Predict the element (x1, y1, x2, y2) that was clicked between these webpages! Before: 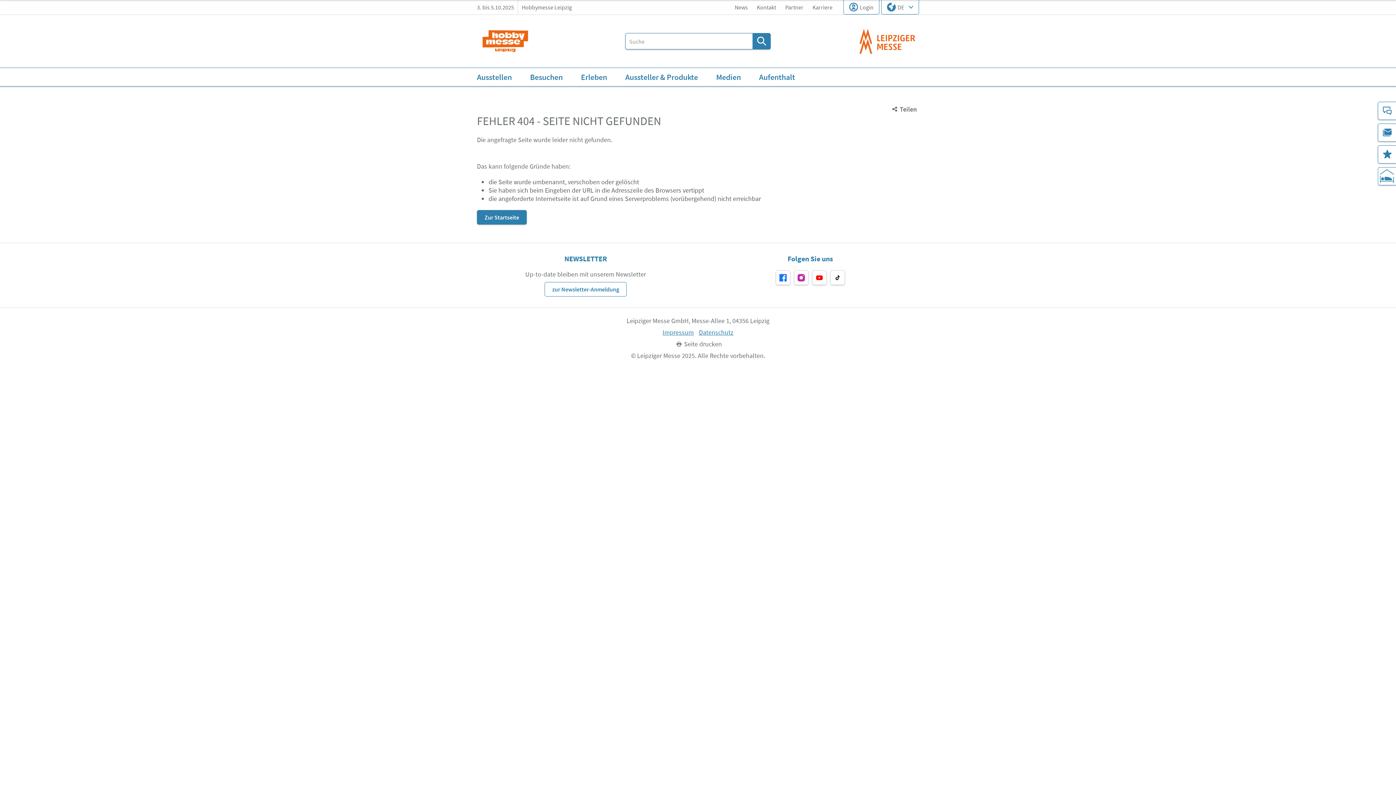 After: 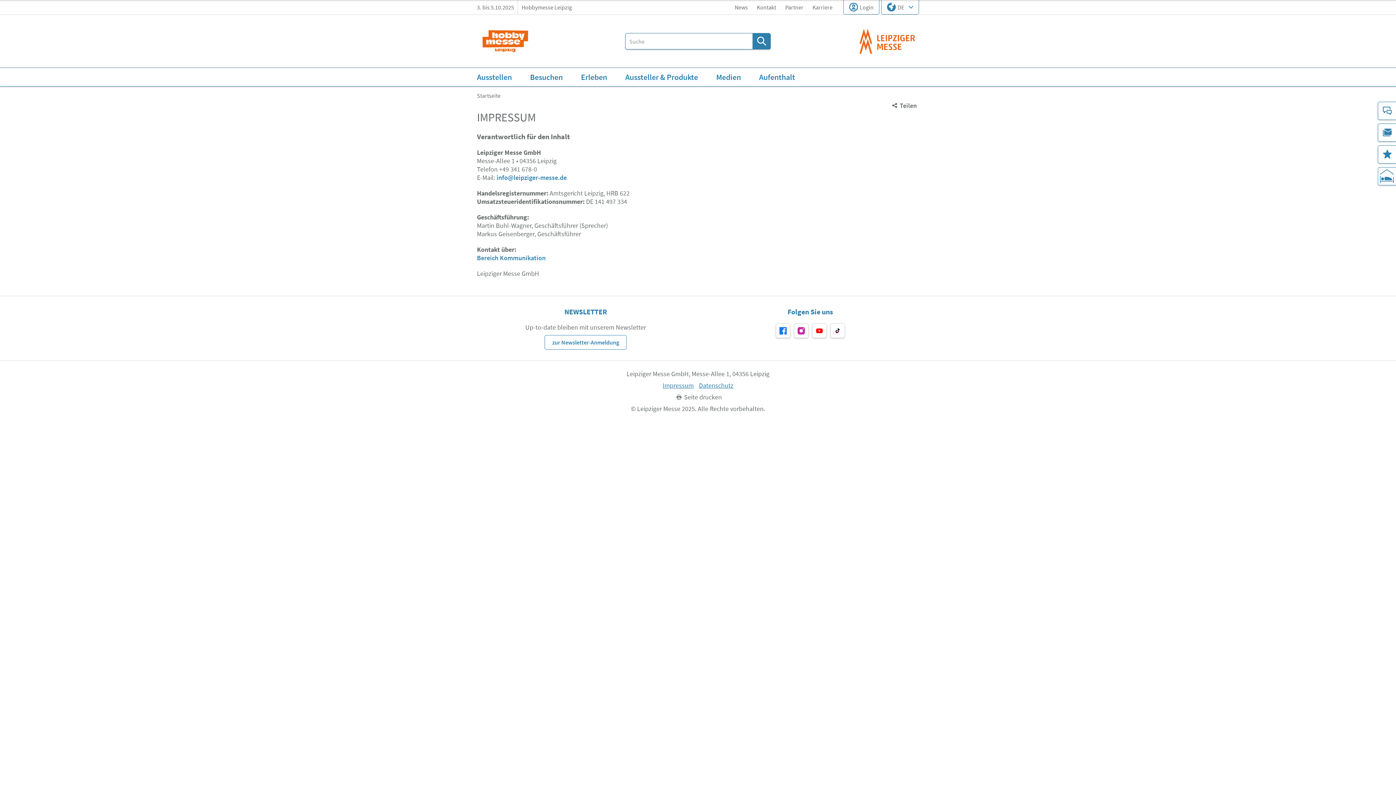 Action: label: Impressum bbox: (662, 328, 694, 336)